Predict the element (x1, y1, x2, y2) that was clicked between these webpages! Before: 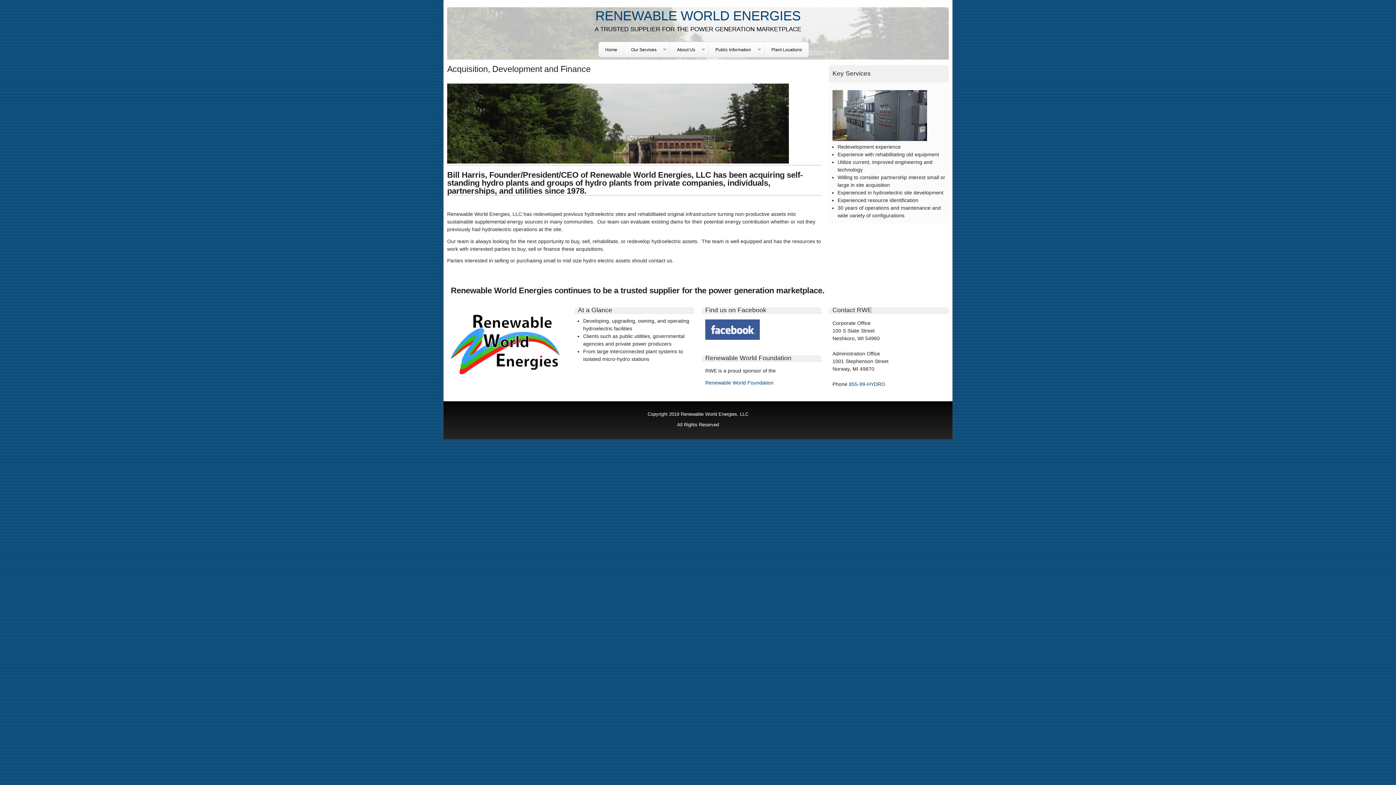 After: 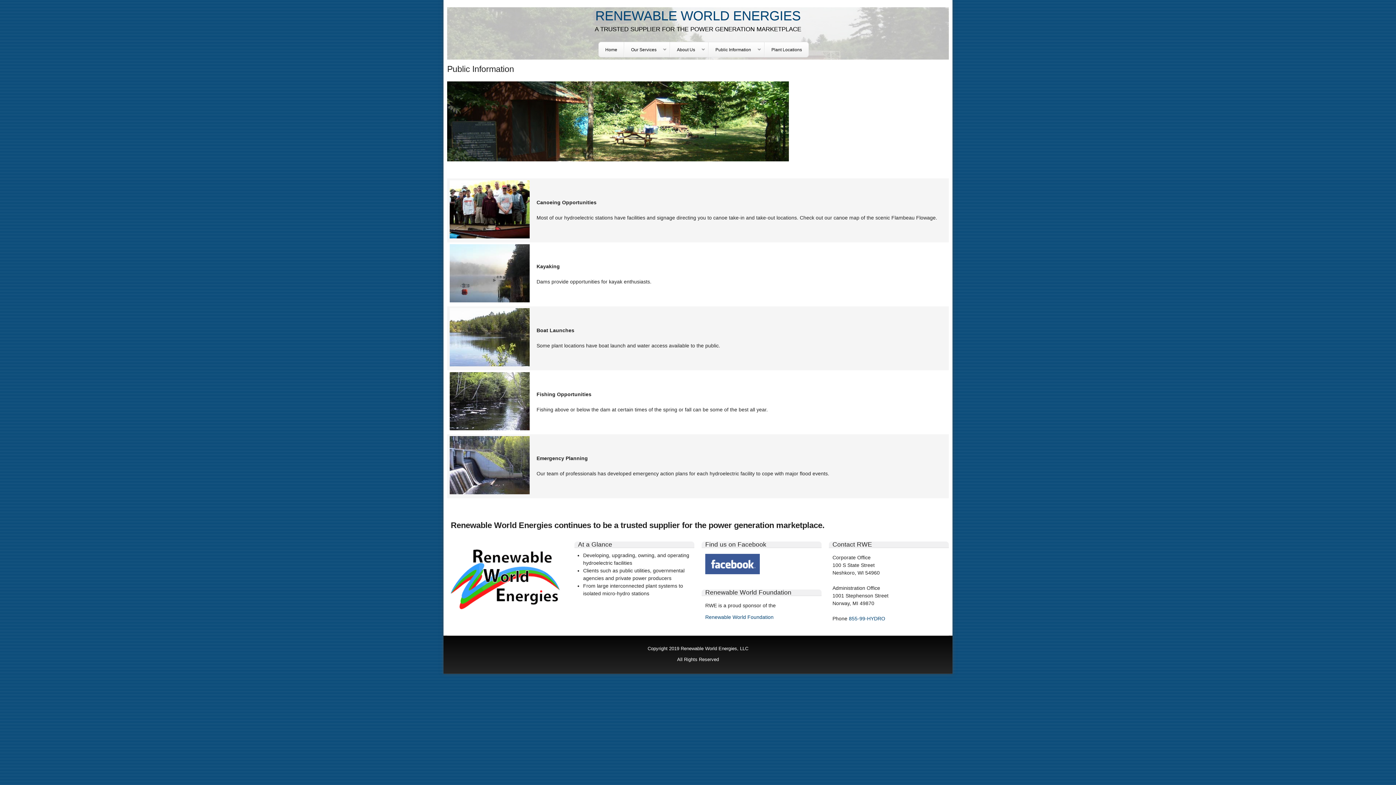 Action: label: Public Information
» bbox: (709, 41, 764, 58)